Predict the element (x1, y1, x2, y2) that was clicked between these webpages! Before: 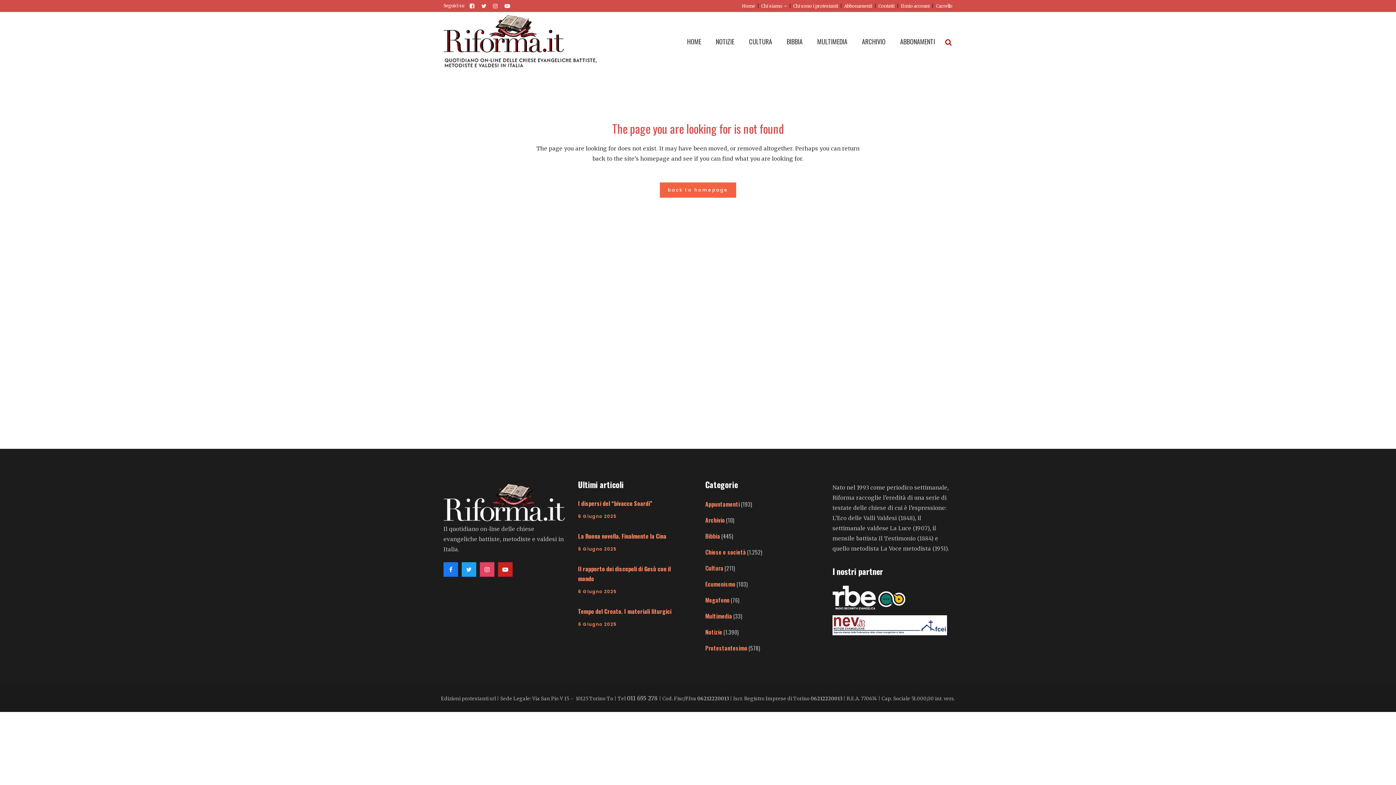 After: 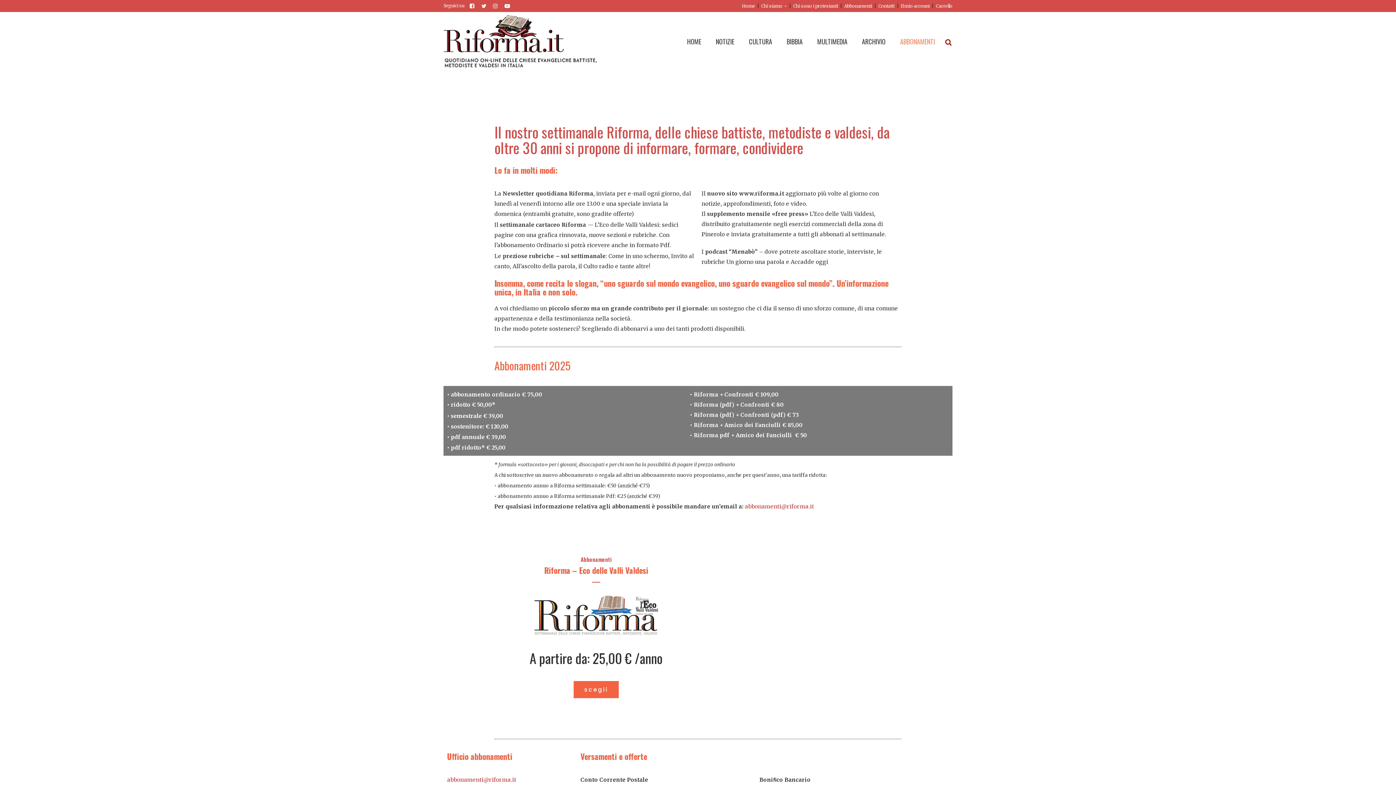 Action: bbox: (893, 12, 942, 70) label: ABBONAMENTI